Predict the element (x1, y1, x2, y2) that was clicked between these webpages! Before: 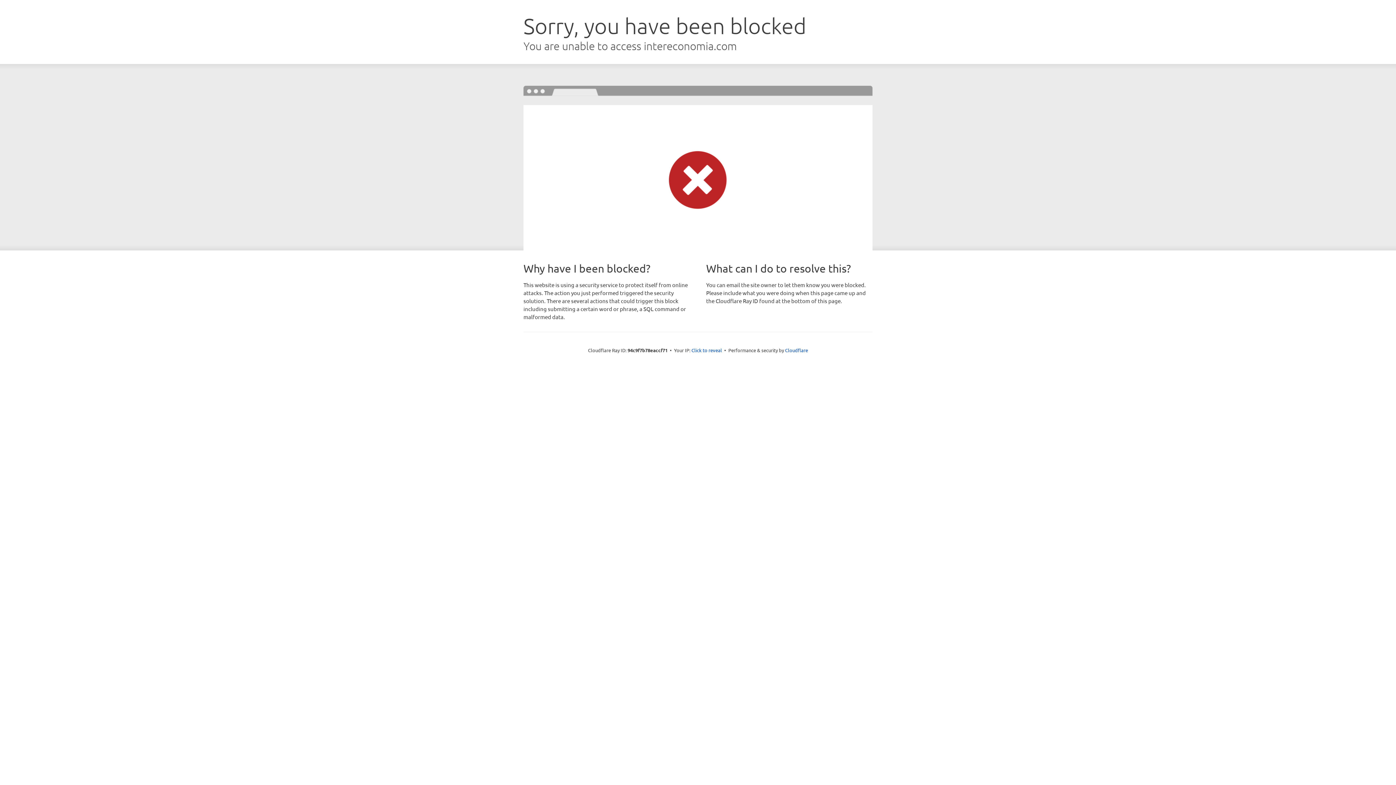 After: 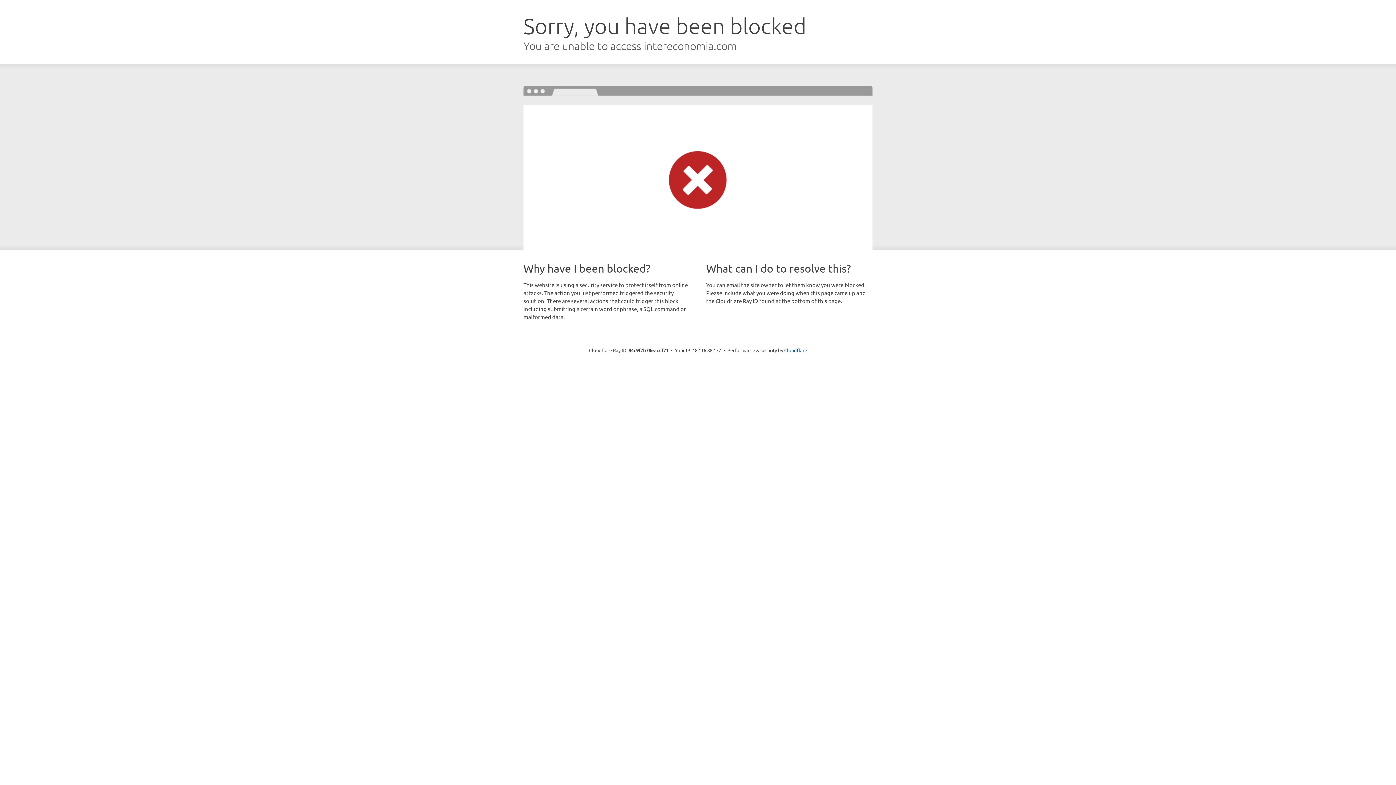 Action: bbox: (691, 346, 722, 353) label: Click to reveal